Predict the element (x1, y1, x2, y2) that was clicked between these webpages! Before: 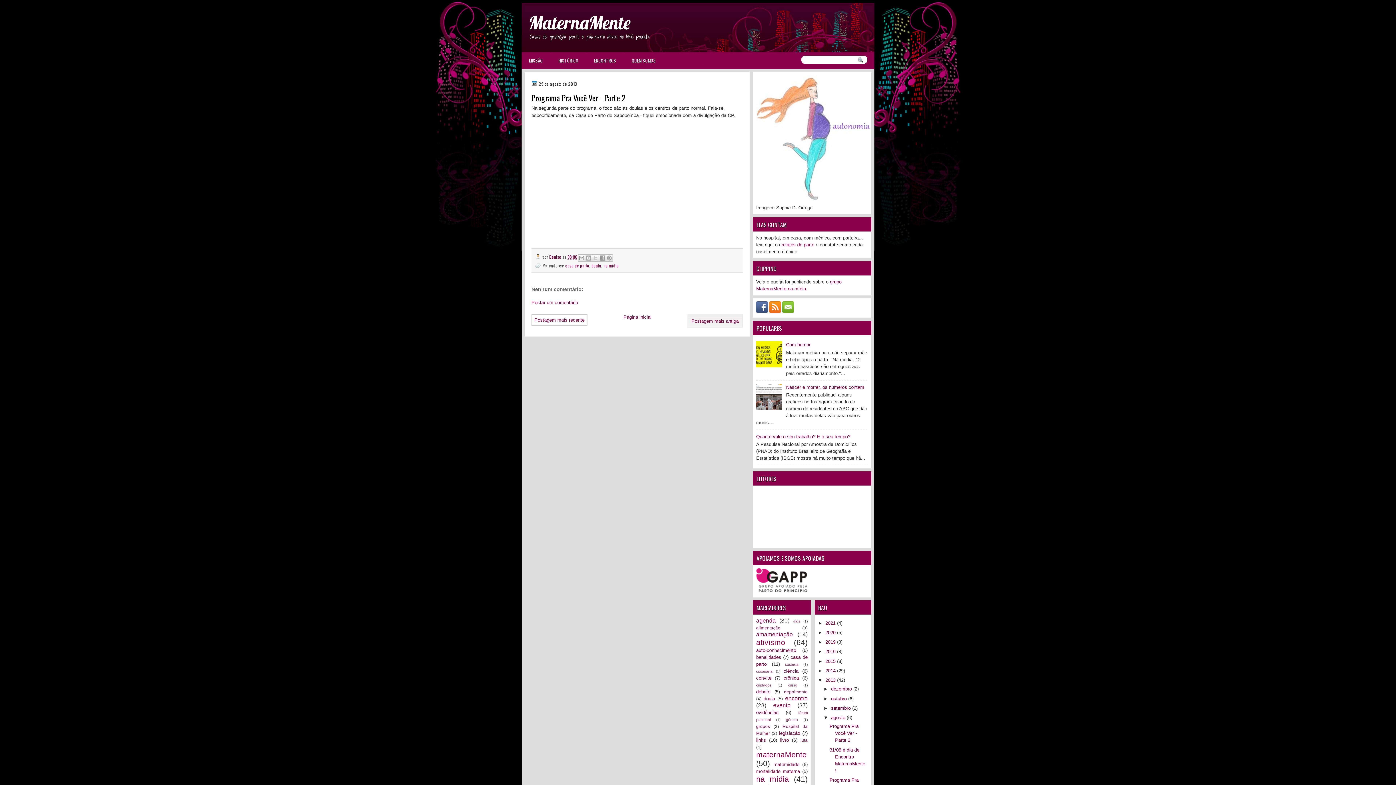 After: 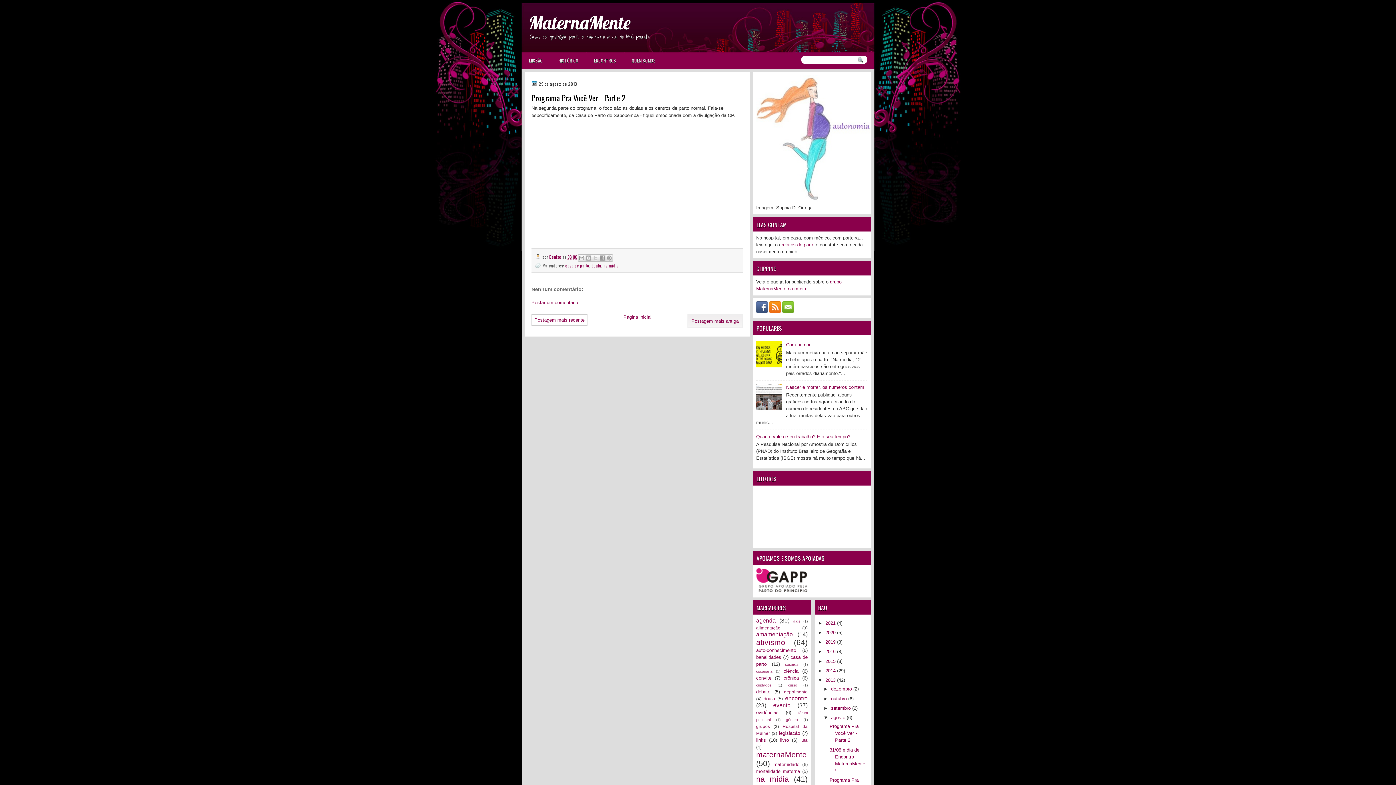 Action: bbox: (756, 363, 784, 368)